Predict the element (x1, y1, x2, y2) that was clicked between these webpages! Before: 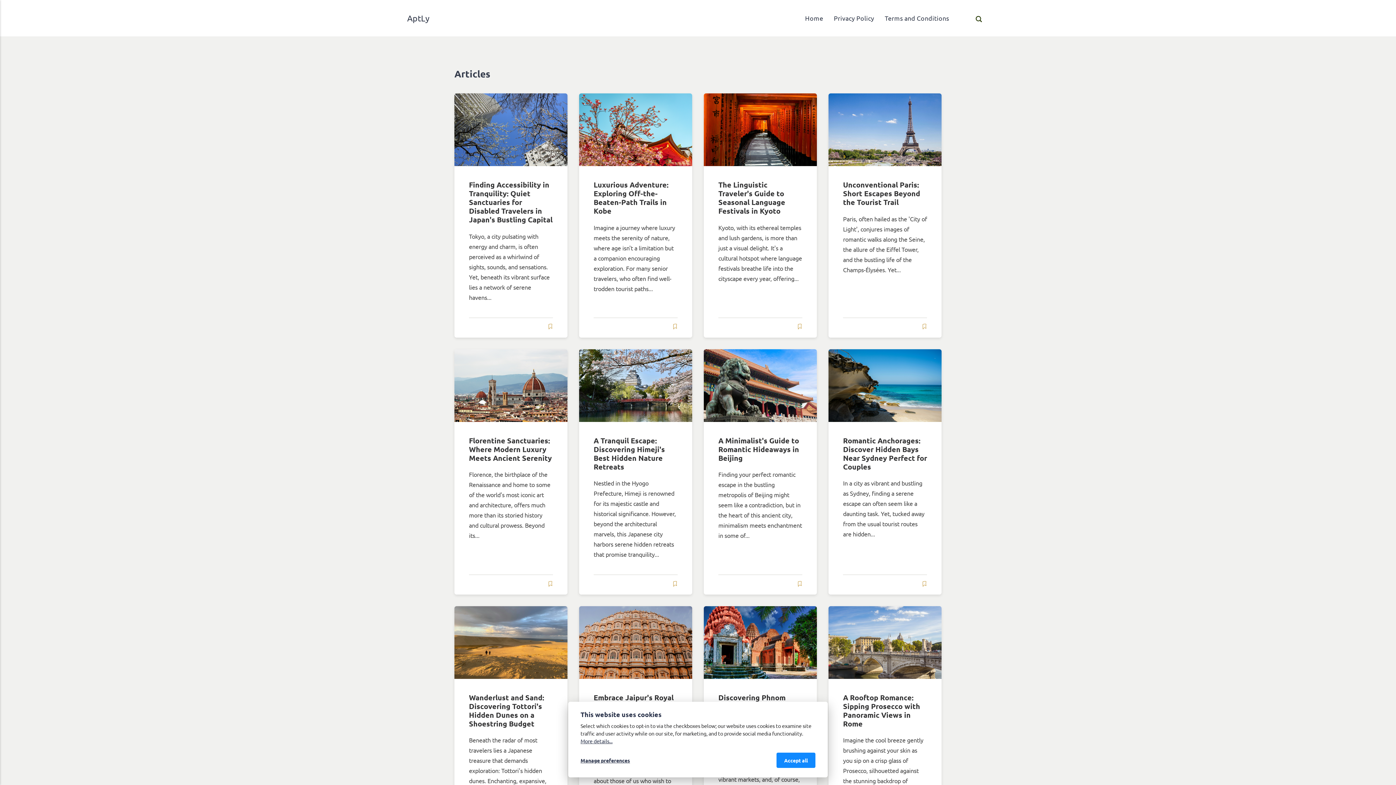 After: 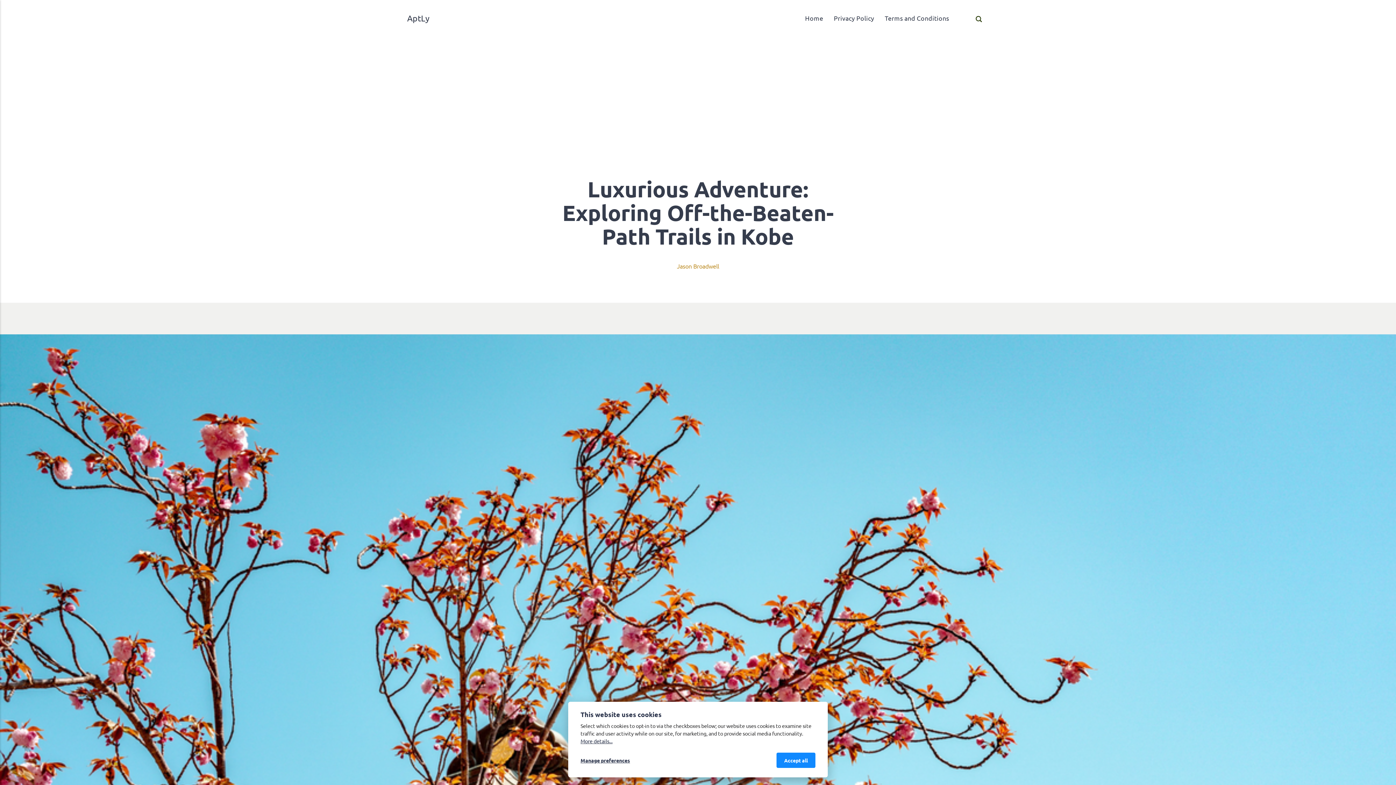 Action: bbox: (593, 180, 668, 215) label: Luxurious Adventure: Exploring Off-the-Beaten-Path Trails in Kobe